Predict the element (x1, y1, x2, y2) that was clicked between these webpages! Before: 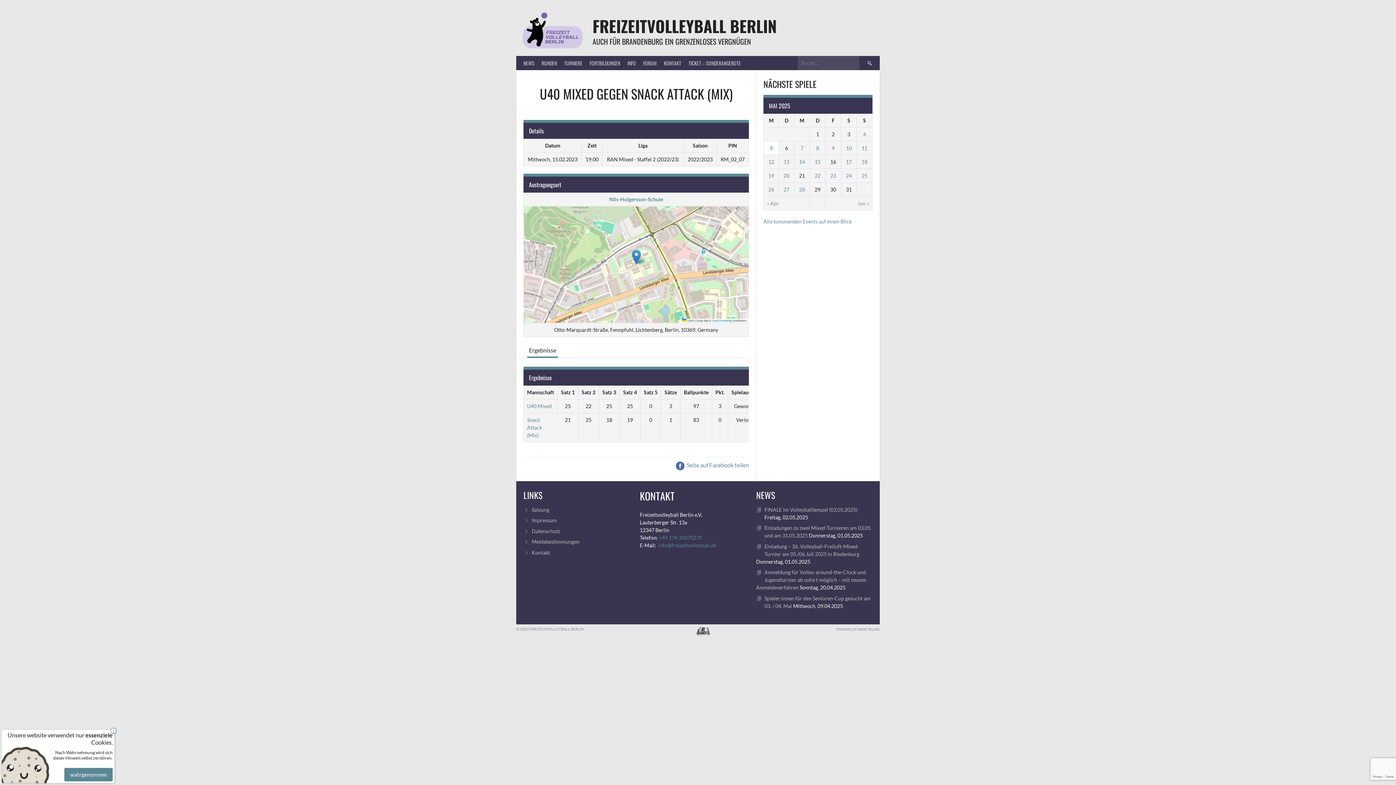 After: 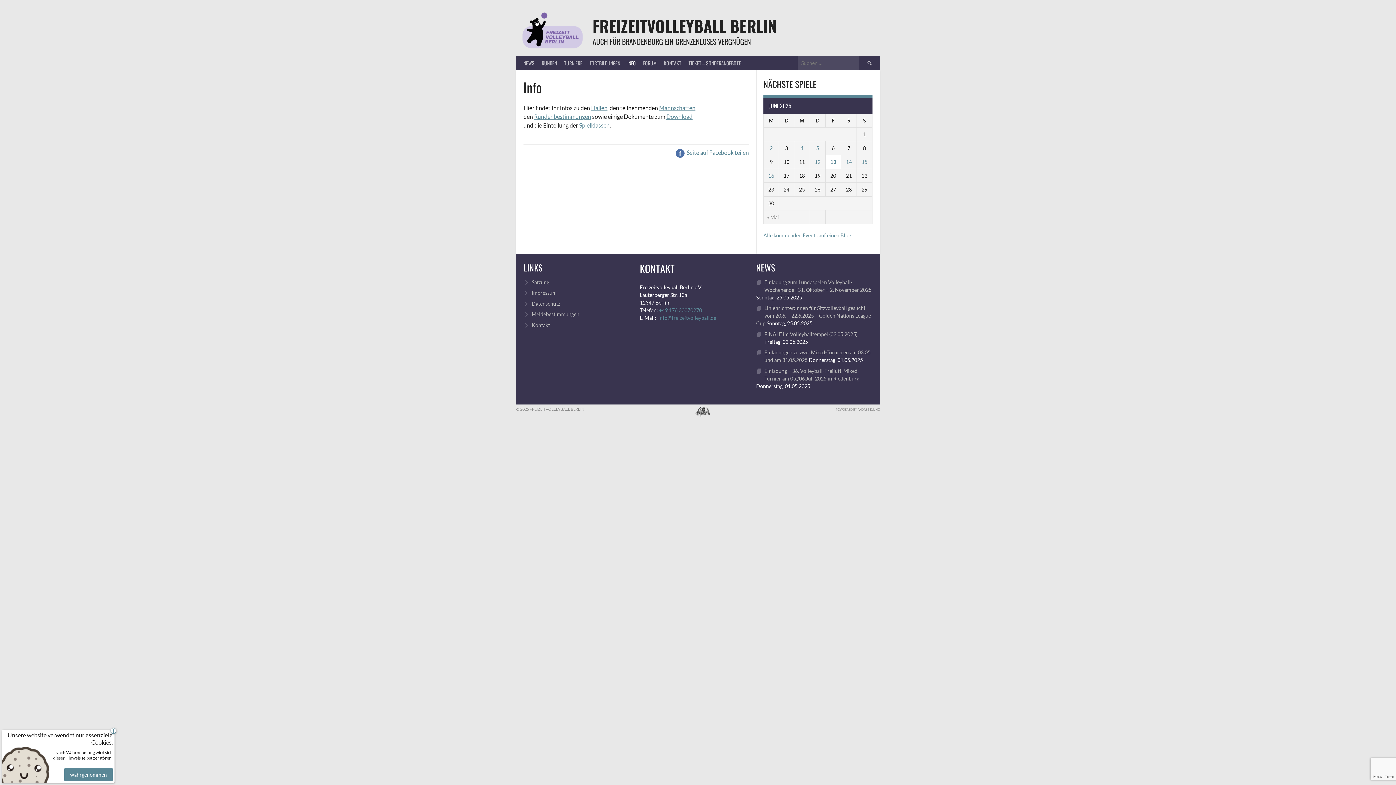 Action: label: INFO bbox: (624, 56, 639, 70)